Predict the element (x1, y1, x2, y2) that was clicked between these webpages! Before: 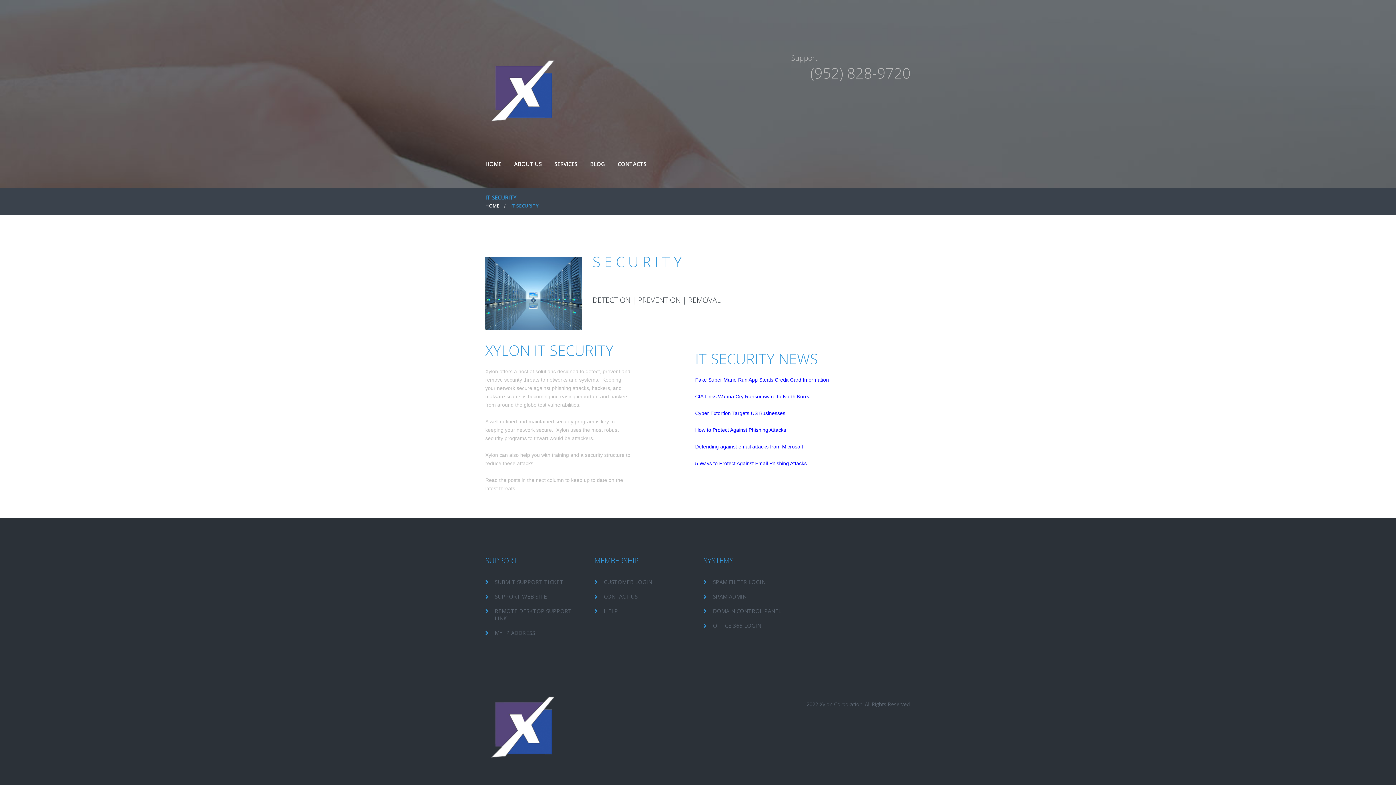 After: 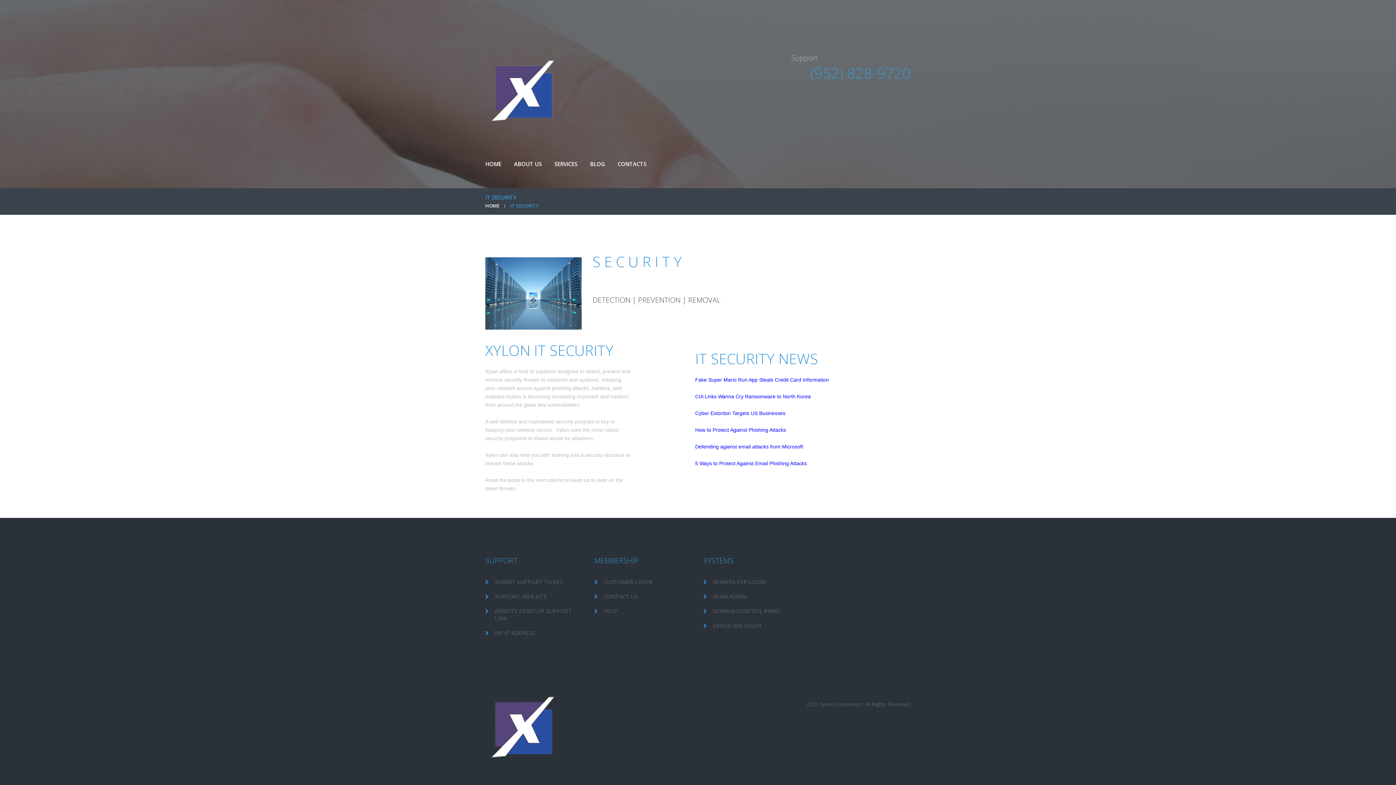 Action: label: (952) 828-9720 bbox: (810, 62, 910, 82)